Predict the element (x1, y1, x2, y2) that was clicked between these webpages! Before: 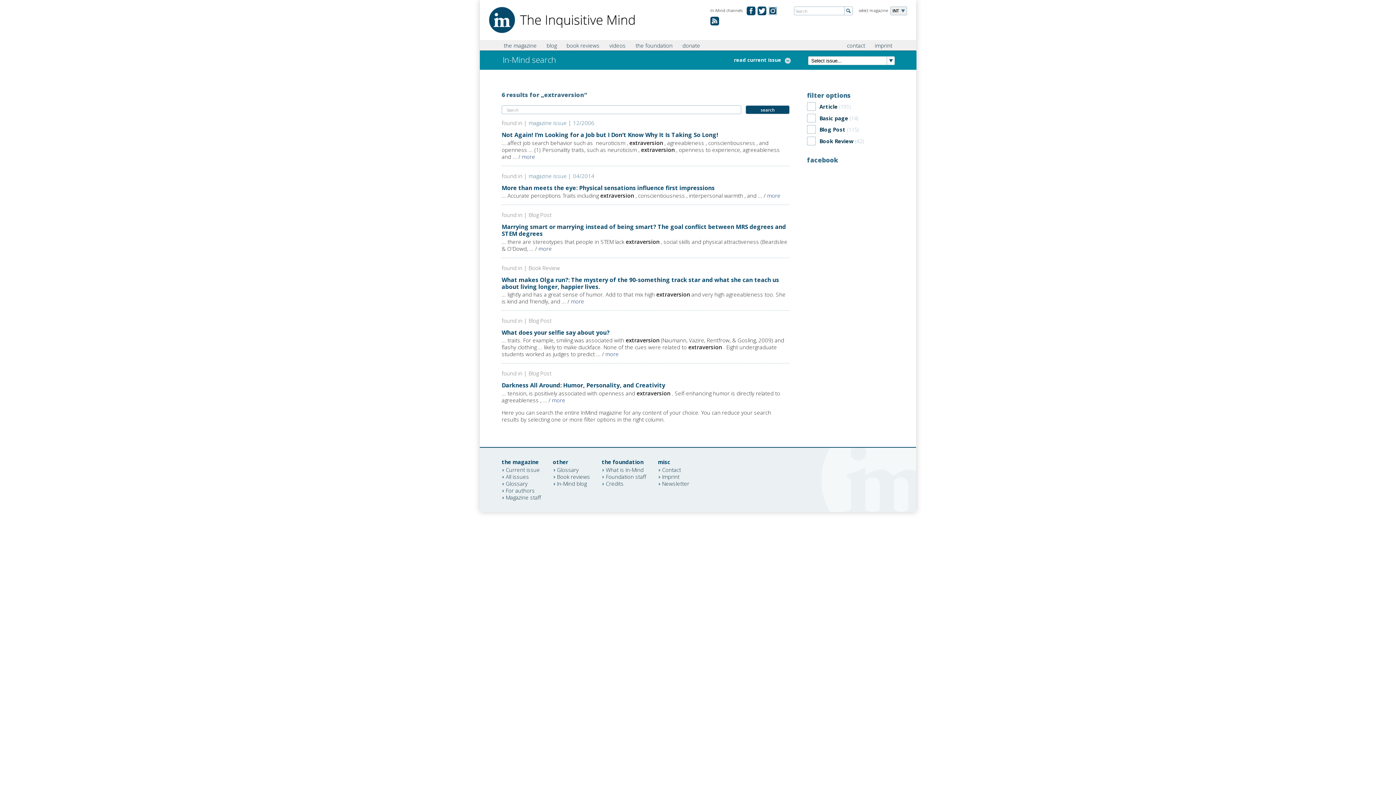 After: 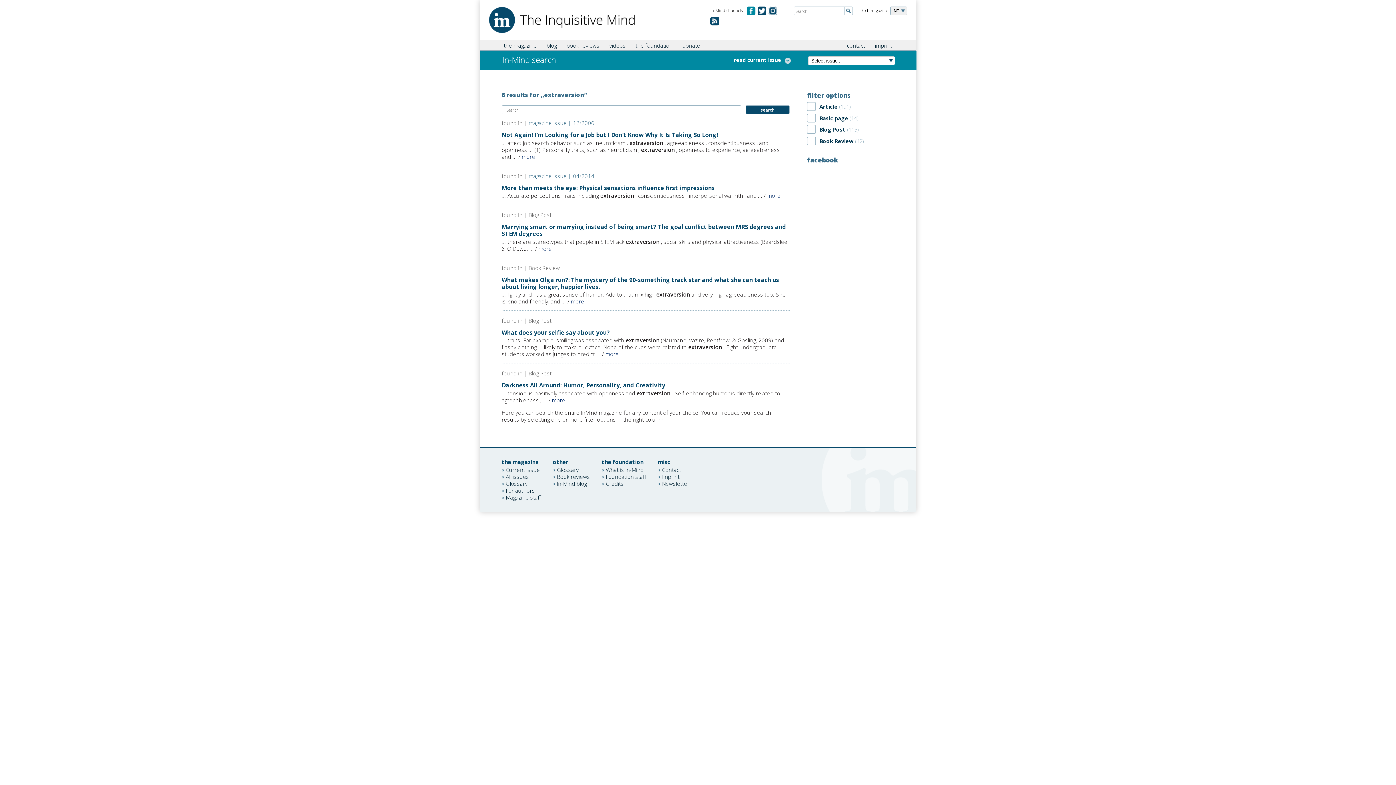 Action: bbox: (746, 6, 755, 15) label:  